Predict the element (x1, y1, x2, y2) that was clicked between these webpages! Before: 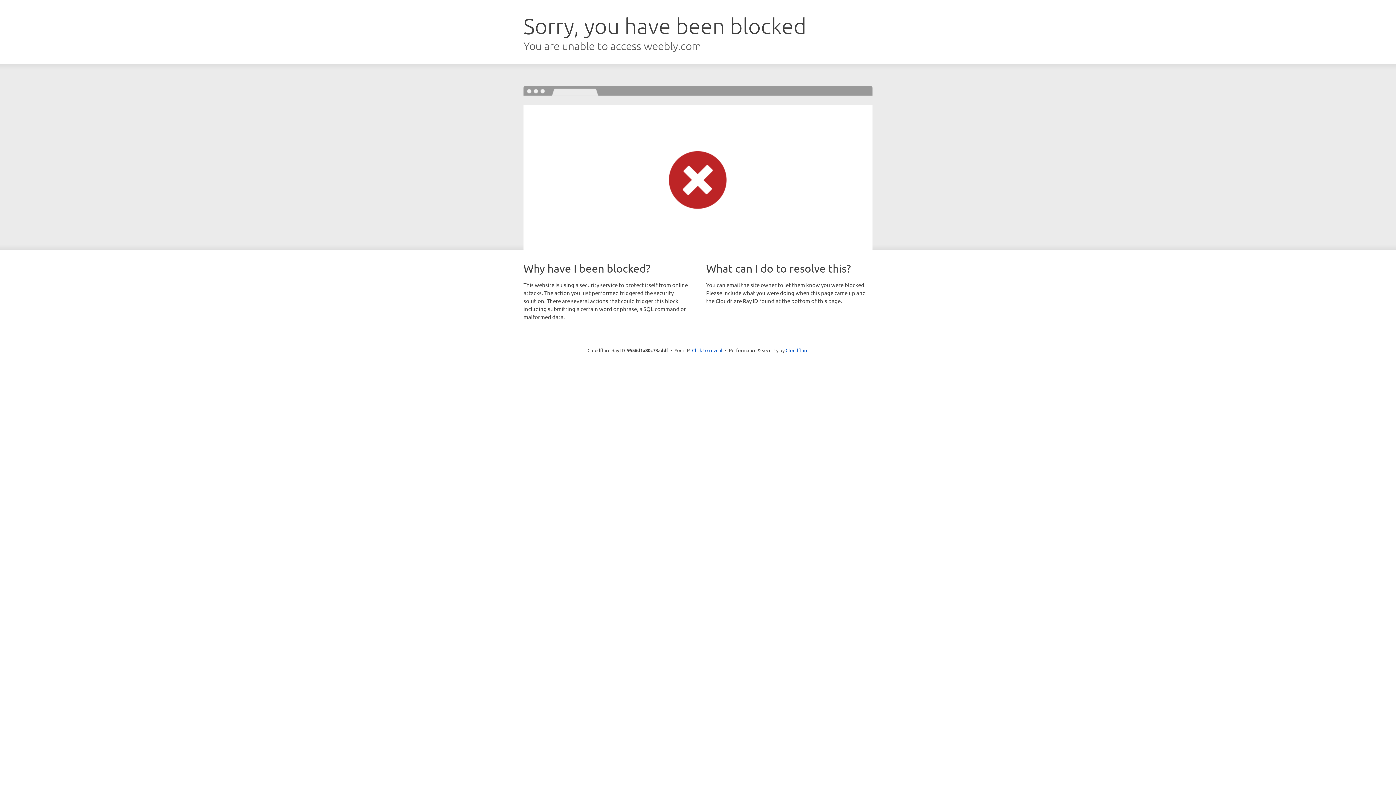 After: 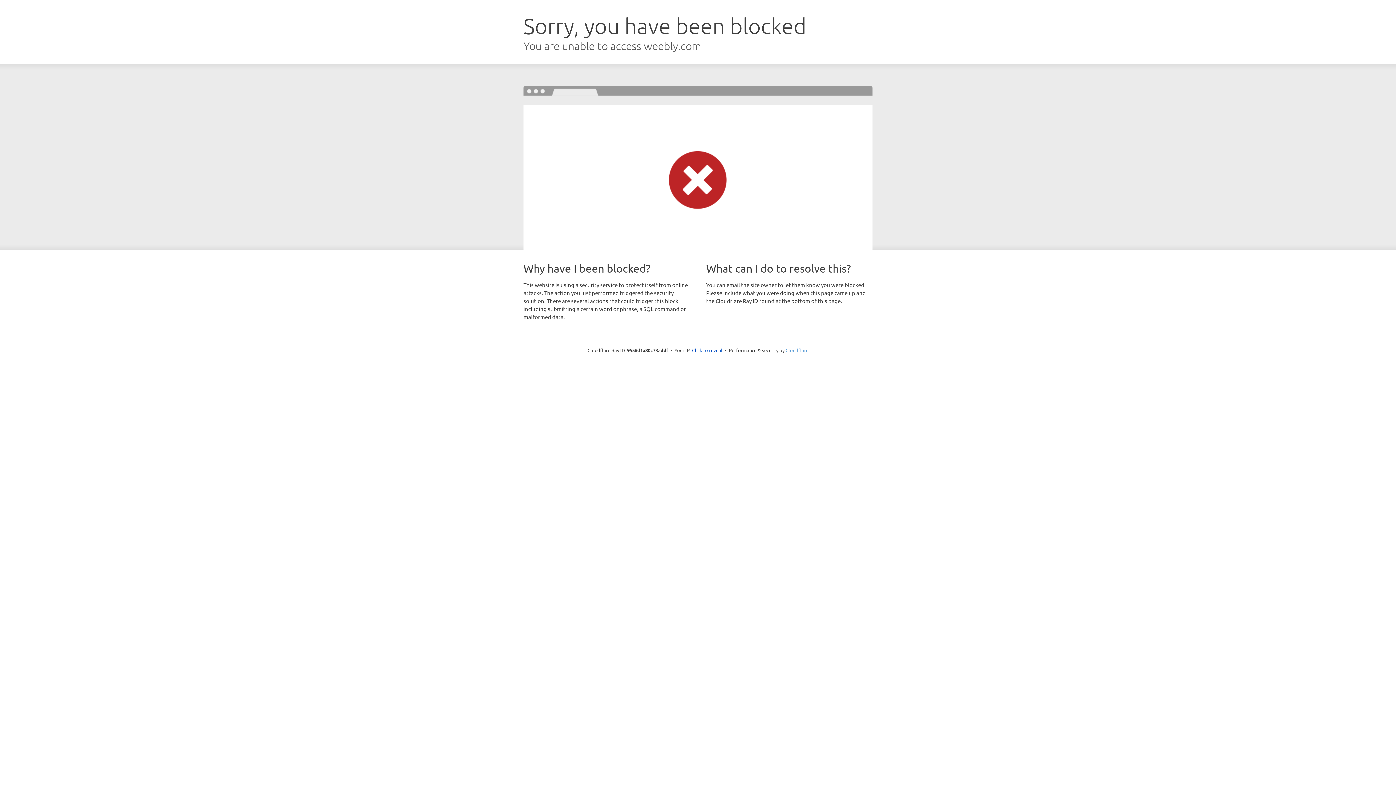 Action: bbox: (785, 347, 808, 353) label: Cloudflare